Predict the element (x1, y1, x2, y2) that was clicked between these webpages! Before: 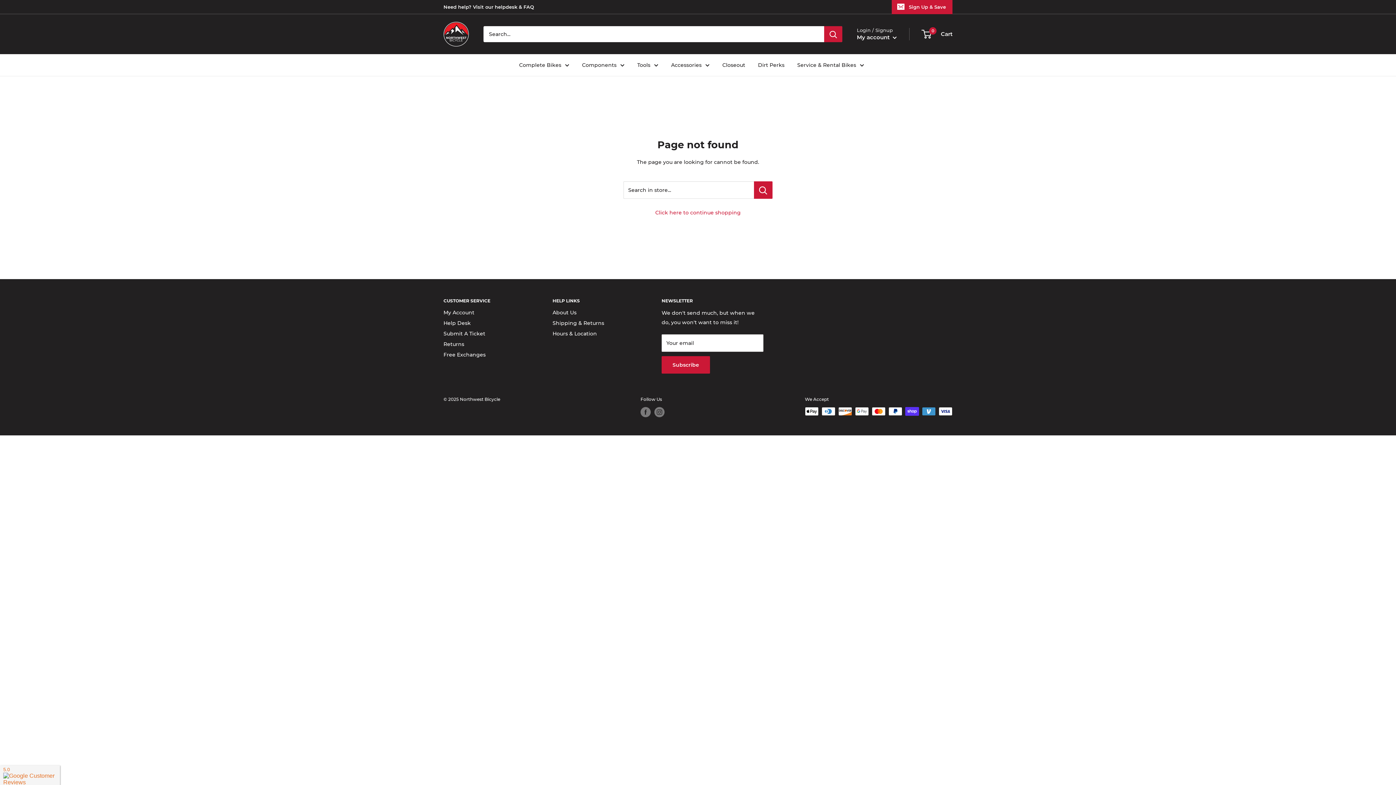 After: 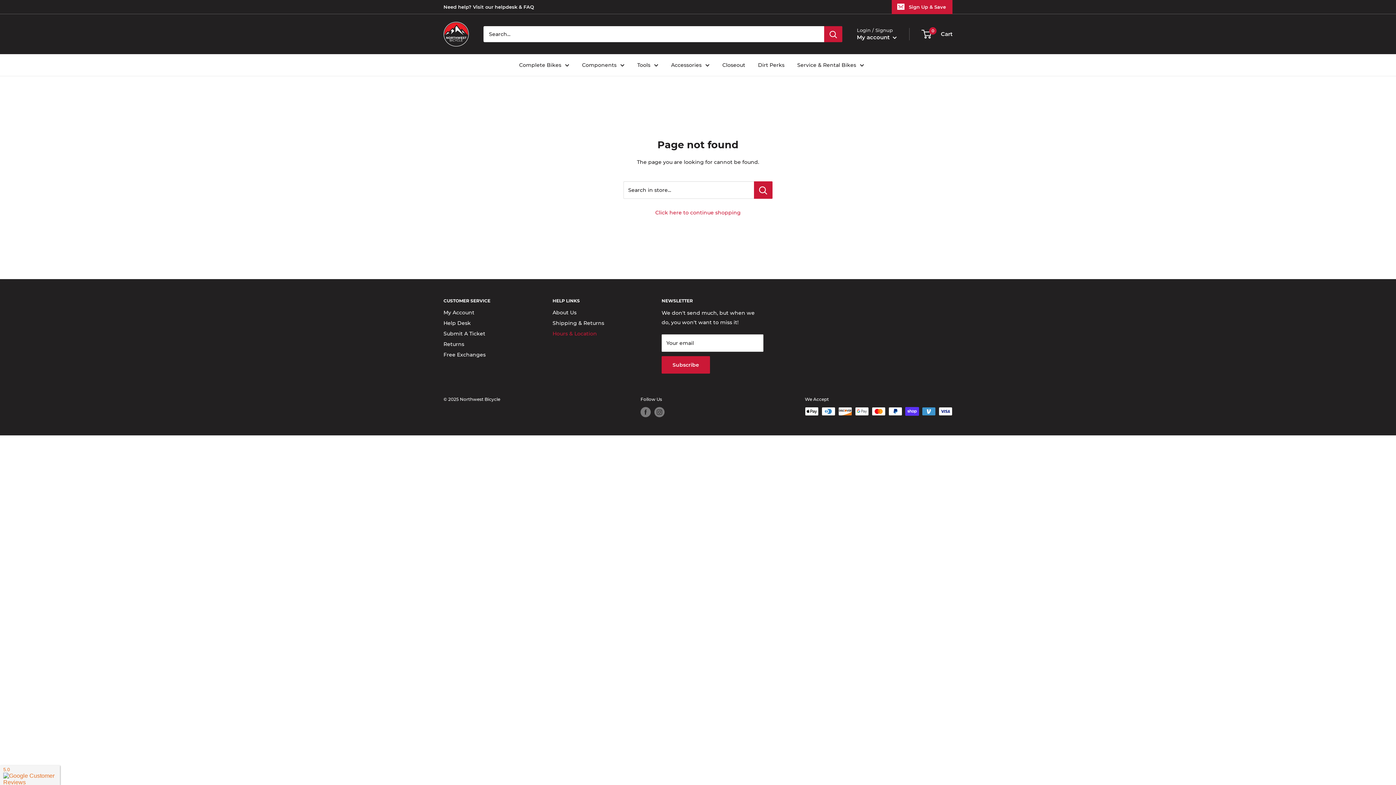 Action: bbox: (552, 328, 636, 339) label: Hours & Location